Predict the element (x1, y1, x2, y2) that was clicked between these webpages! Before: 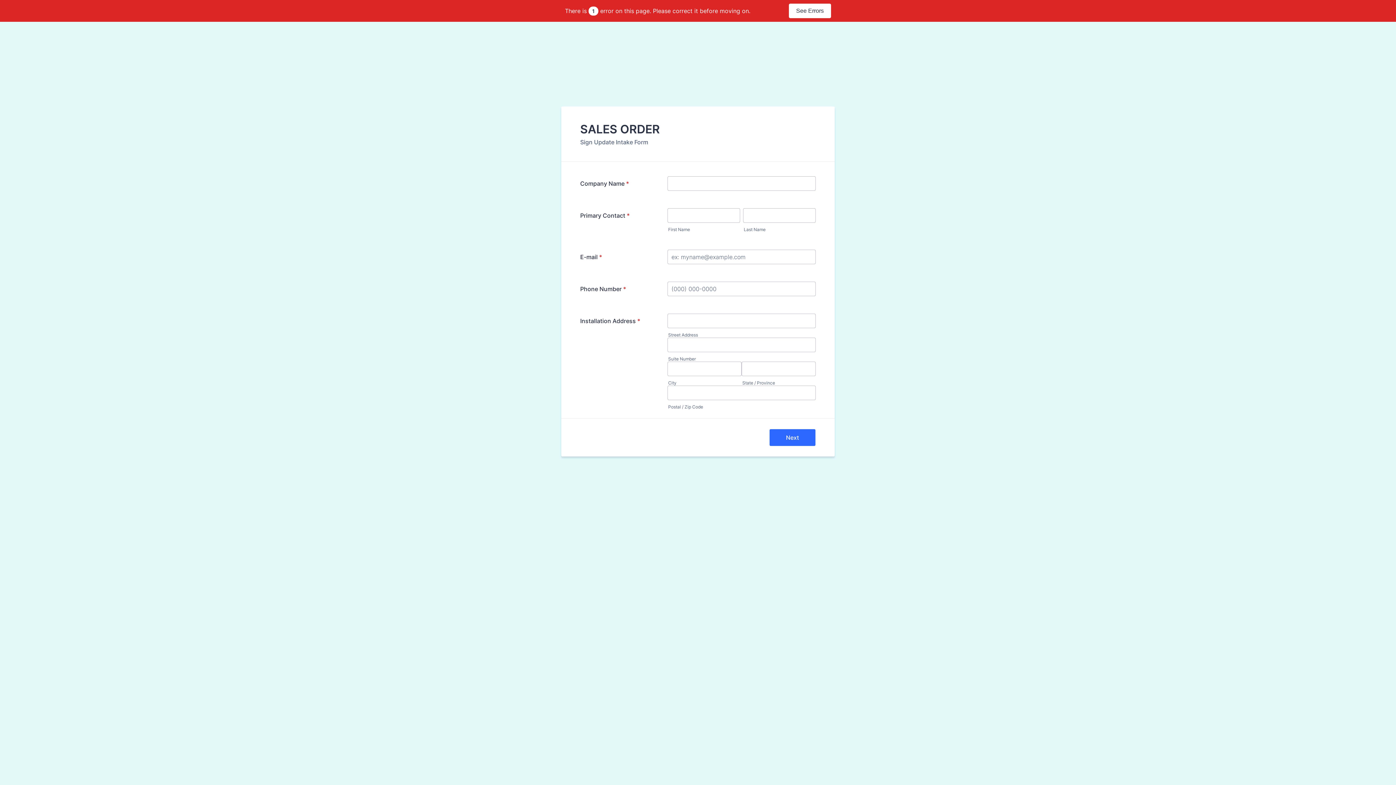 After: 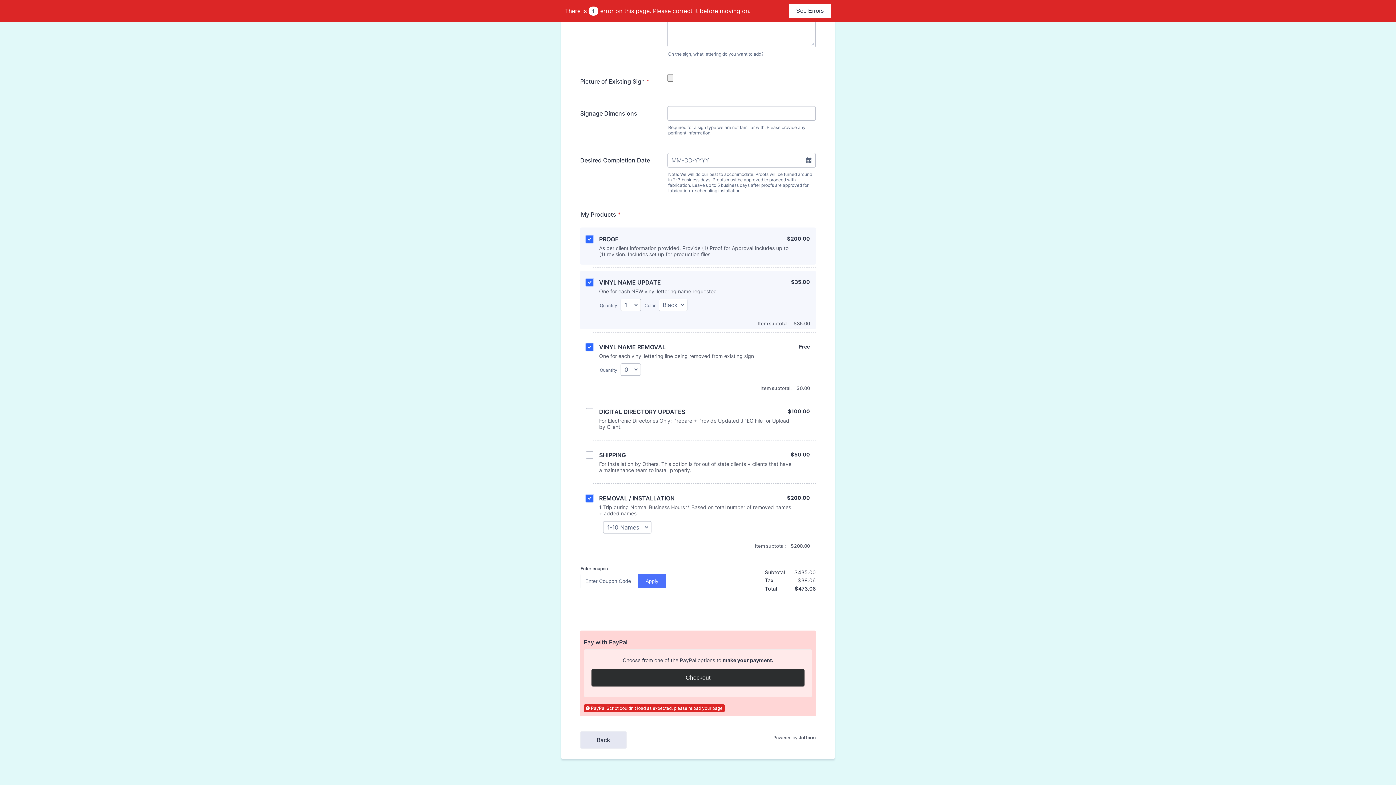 Action: bbox: (789, 3, 831, 18) label: See Errors